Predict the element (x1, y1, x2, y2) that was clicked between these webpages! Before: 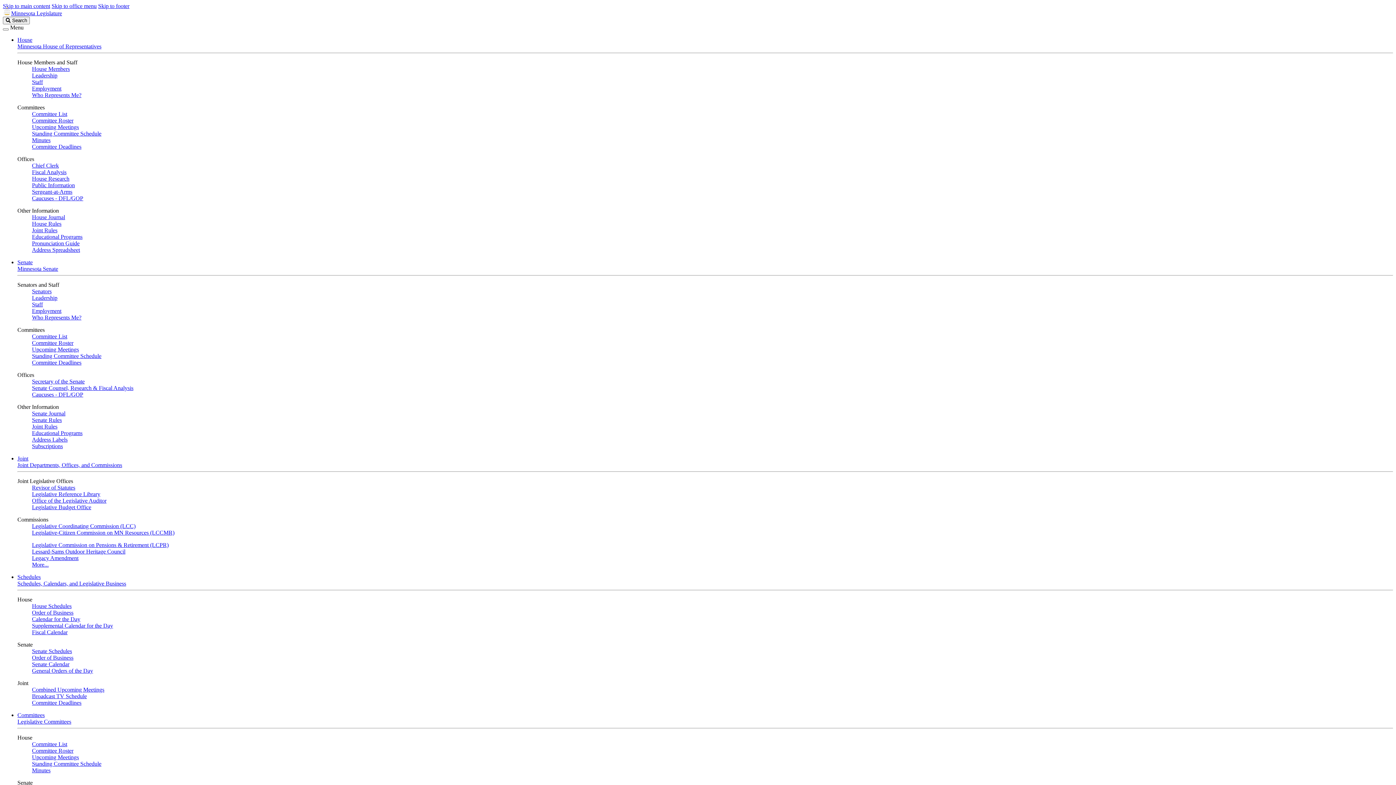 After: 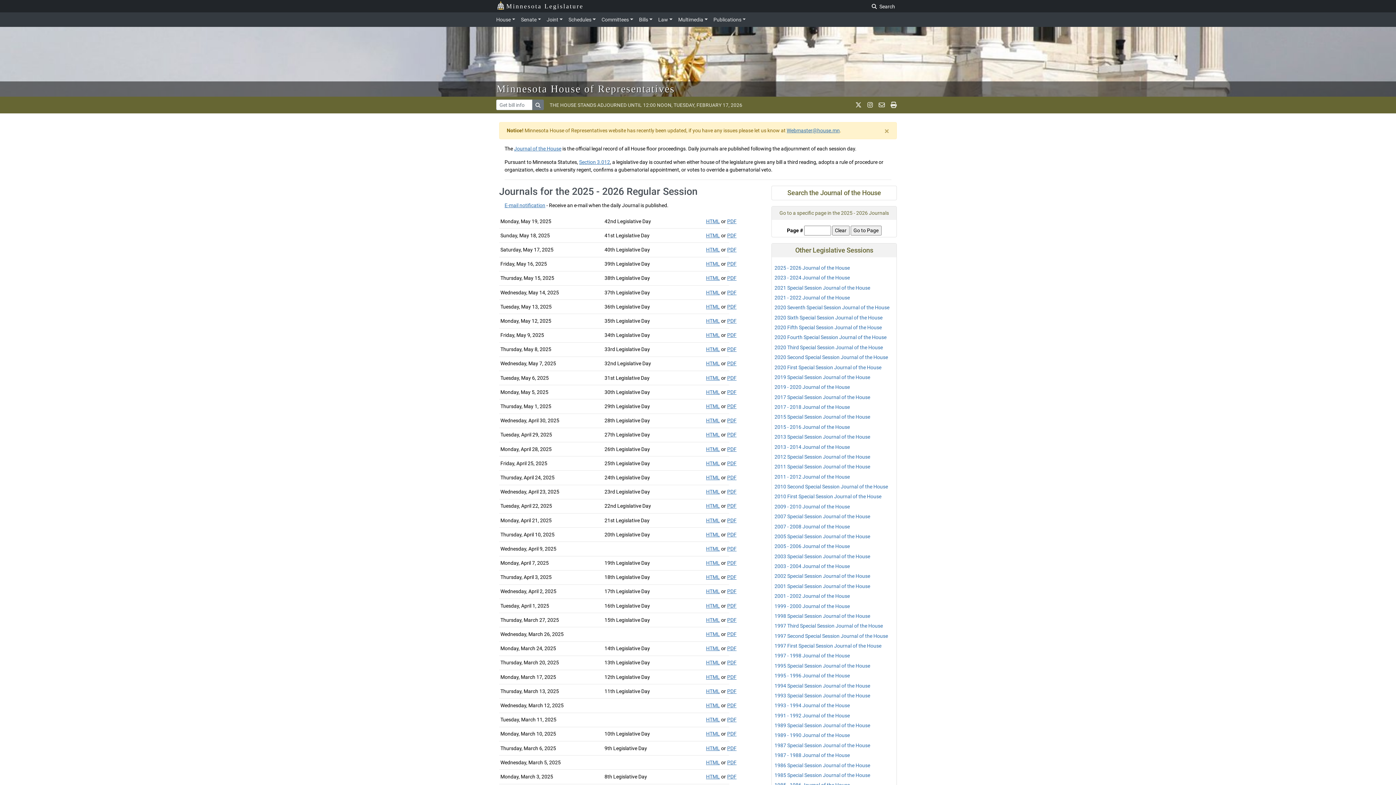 Action: bbox: (32, 214, 65, 220) label: House Journal